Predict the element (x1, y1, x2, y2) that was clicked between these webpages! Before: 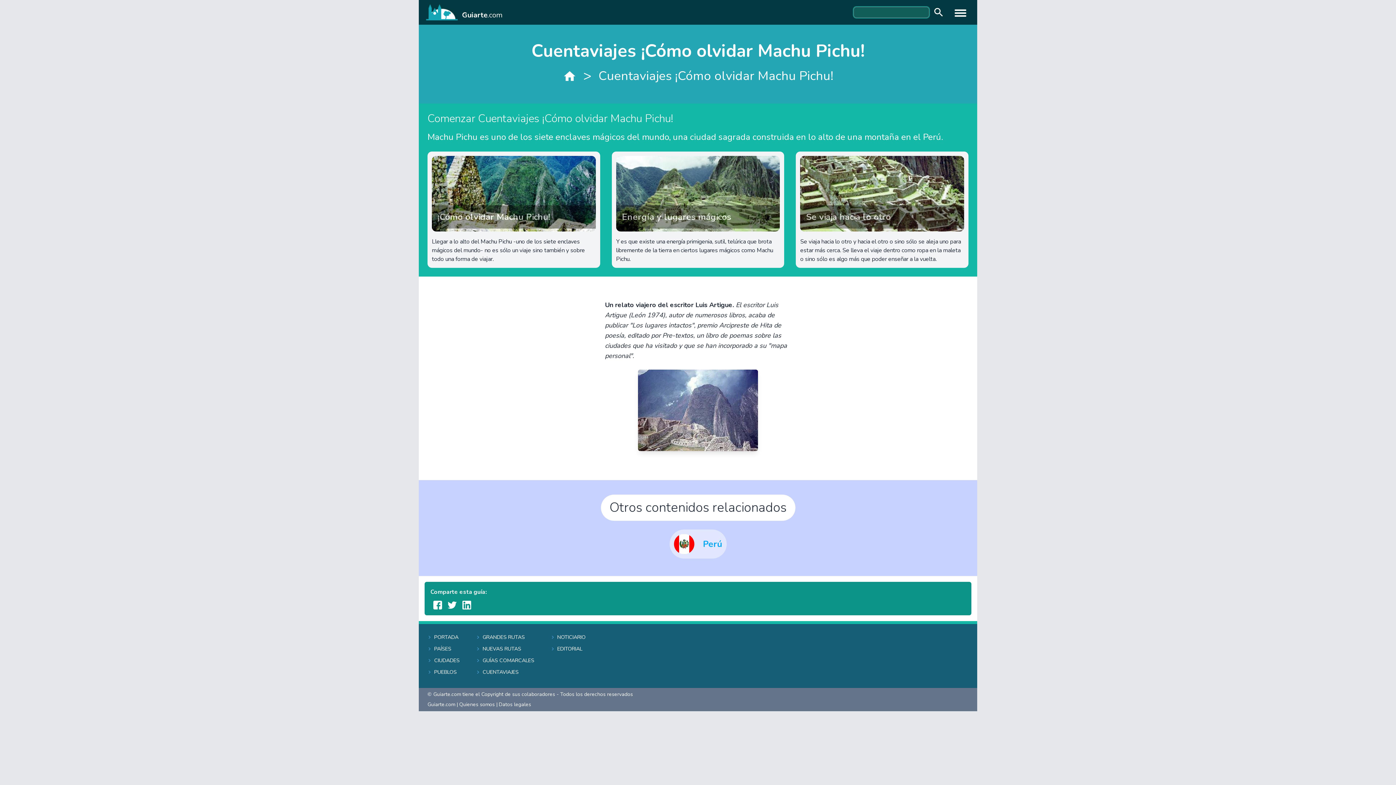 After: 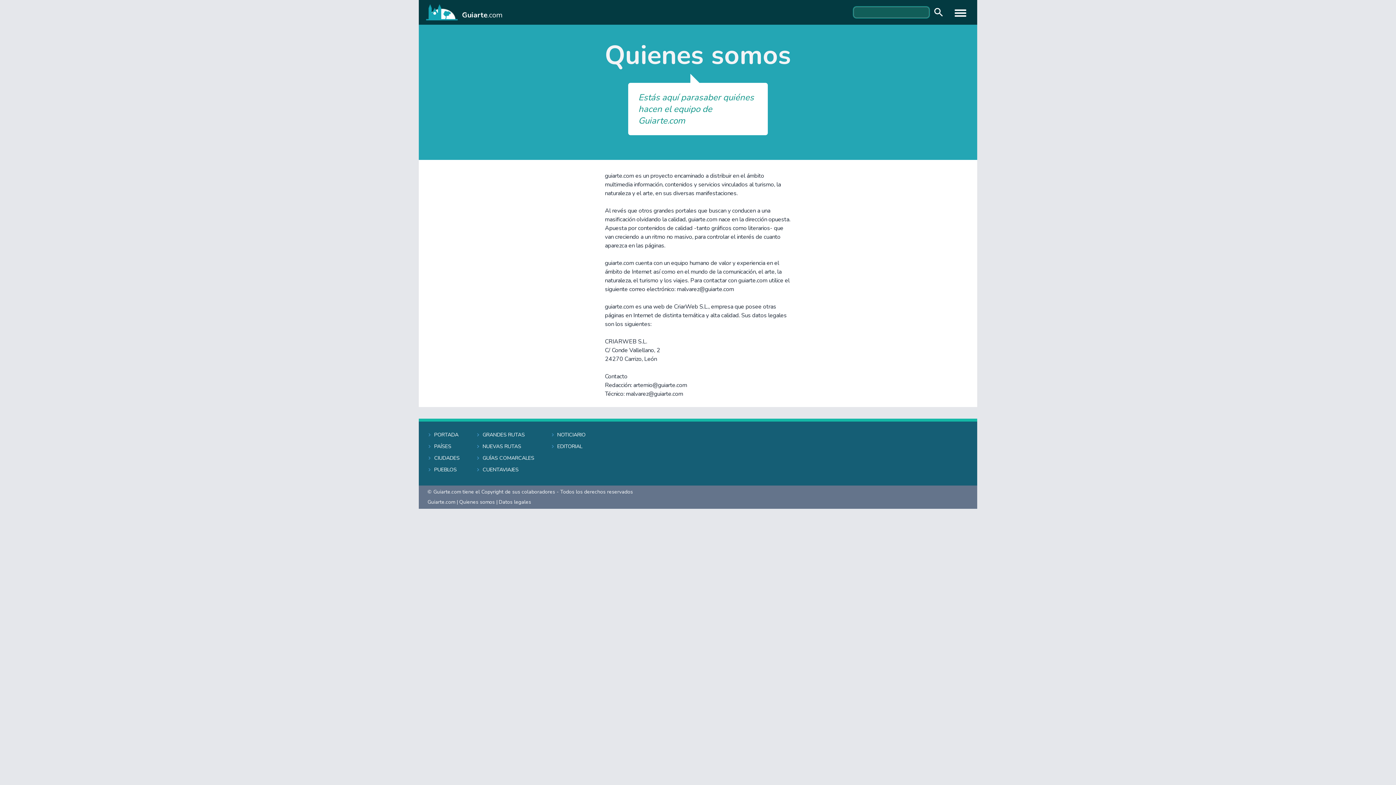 Action: label: Quienes somos bbox: (459, 701, 494, 708)